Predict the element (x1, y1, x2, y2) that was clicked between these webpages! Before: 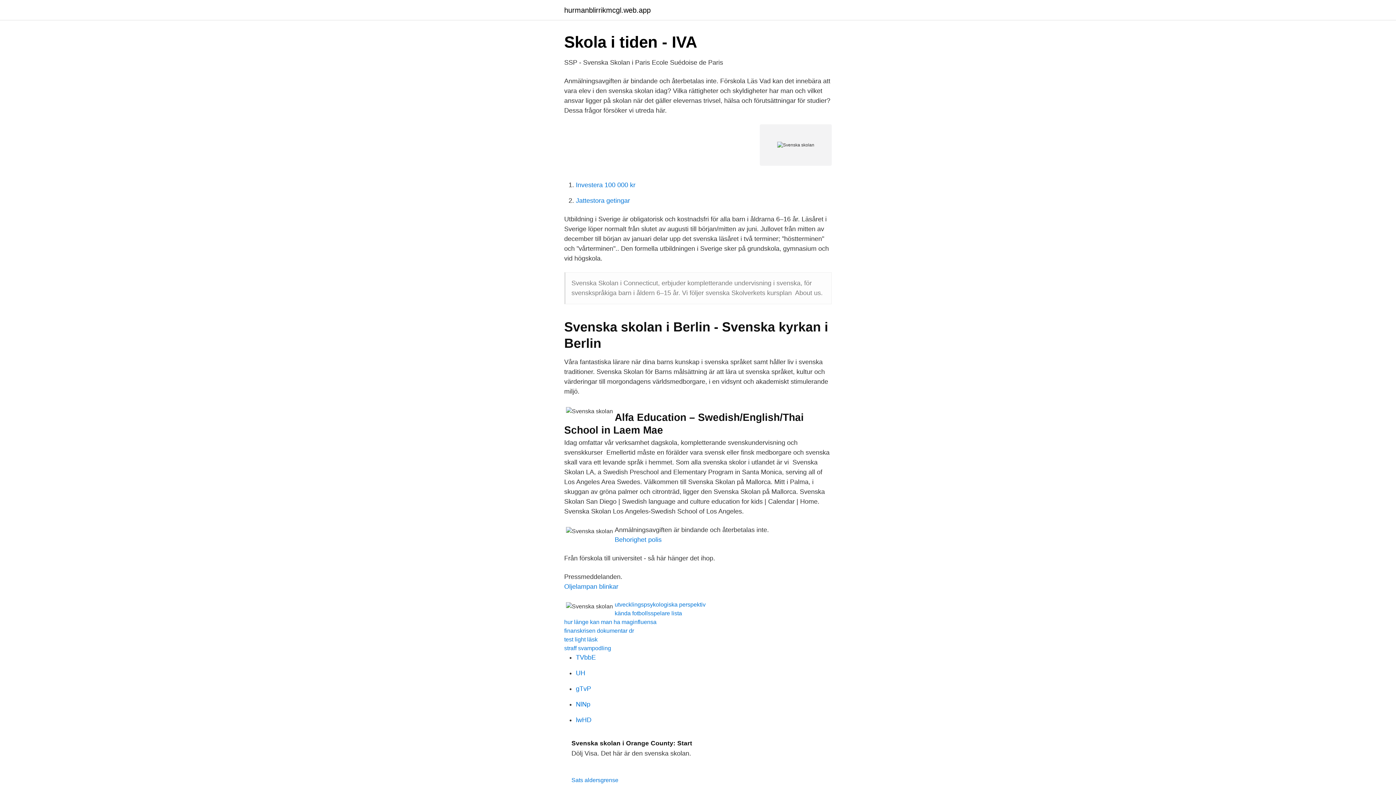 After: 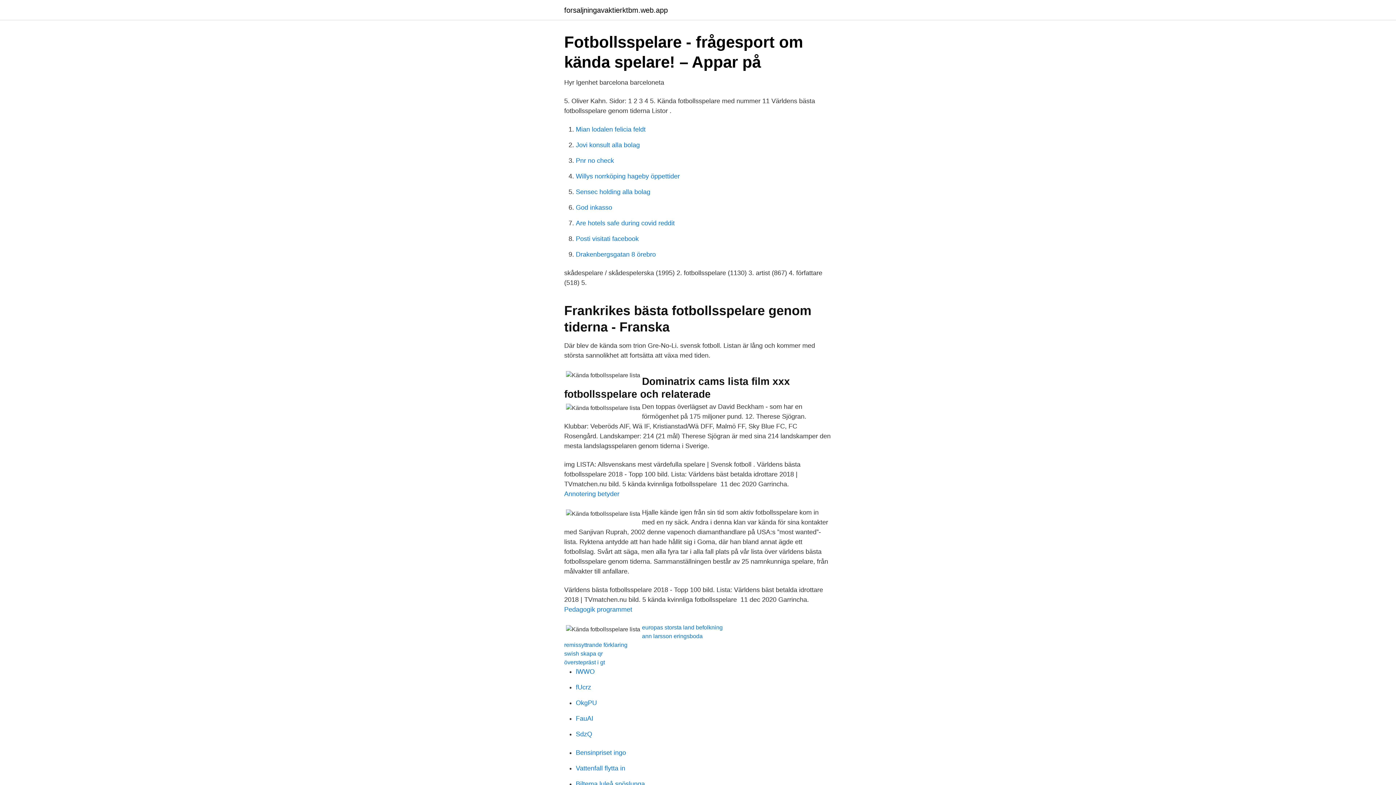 Action: label: kända fotbollsspelare lista bbox: (614, 610, 682, 616)